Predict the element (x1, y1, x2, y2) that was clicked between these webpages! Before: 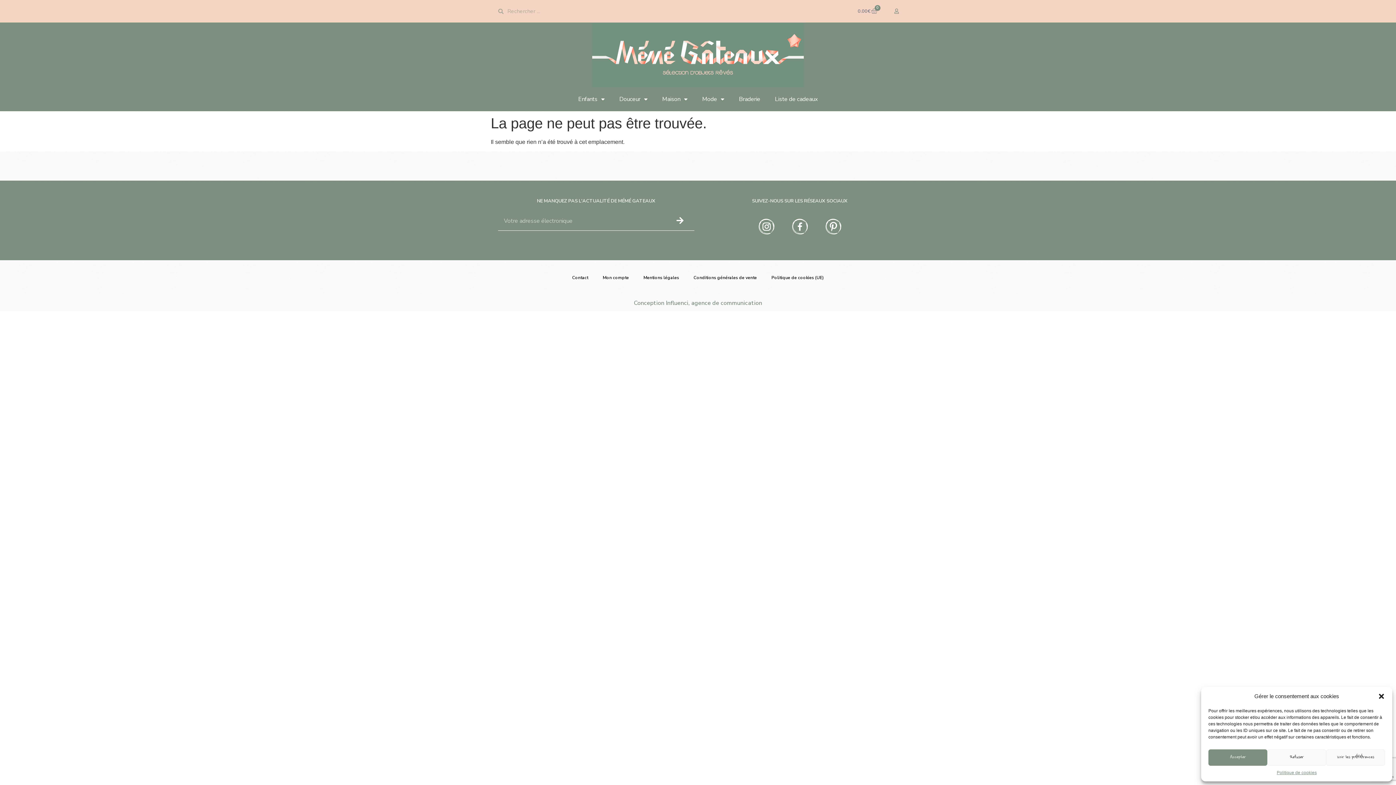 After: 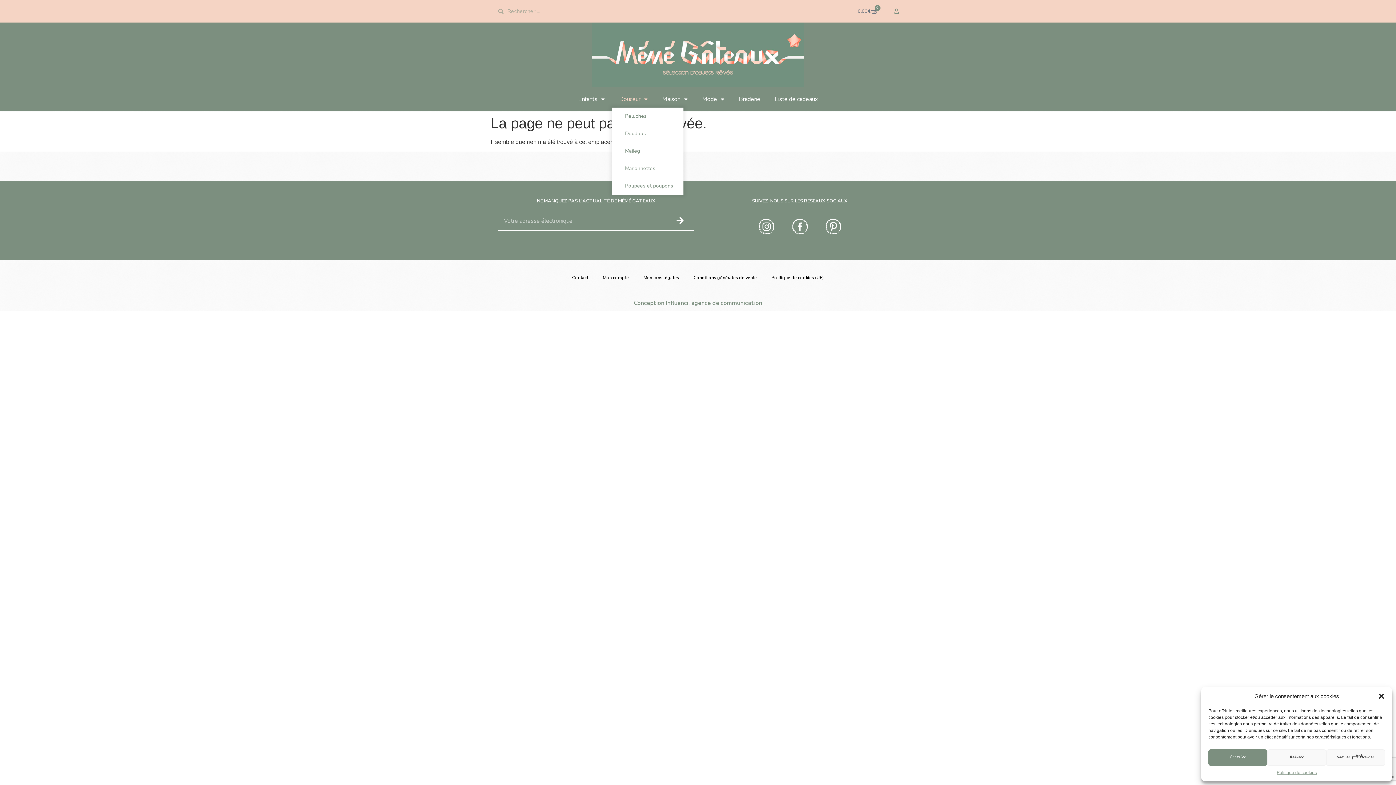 Action: label: Douceur bbox: (612, 90, 655, 107)